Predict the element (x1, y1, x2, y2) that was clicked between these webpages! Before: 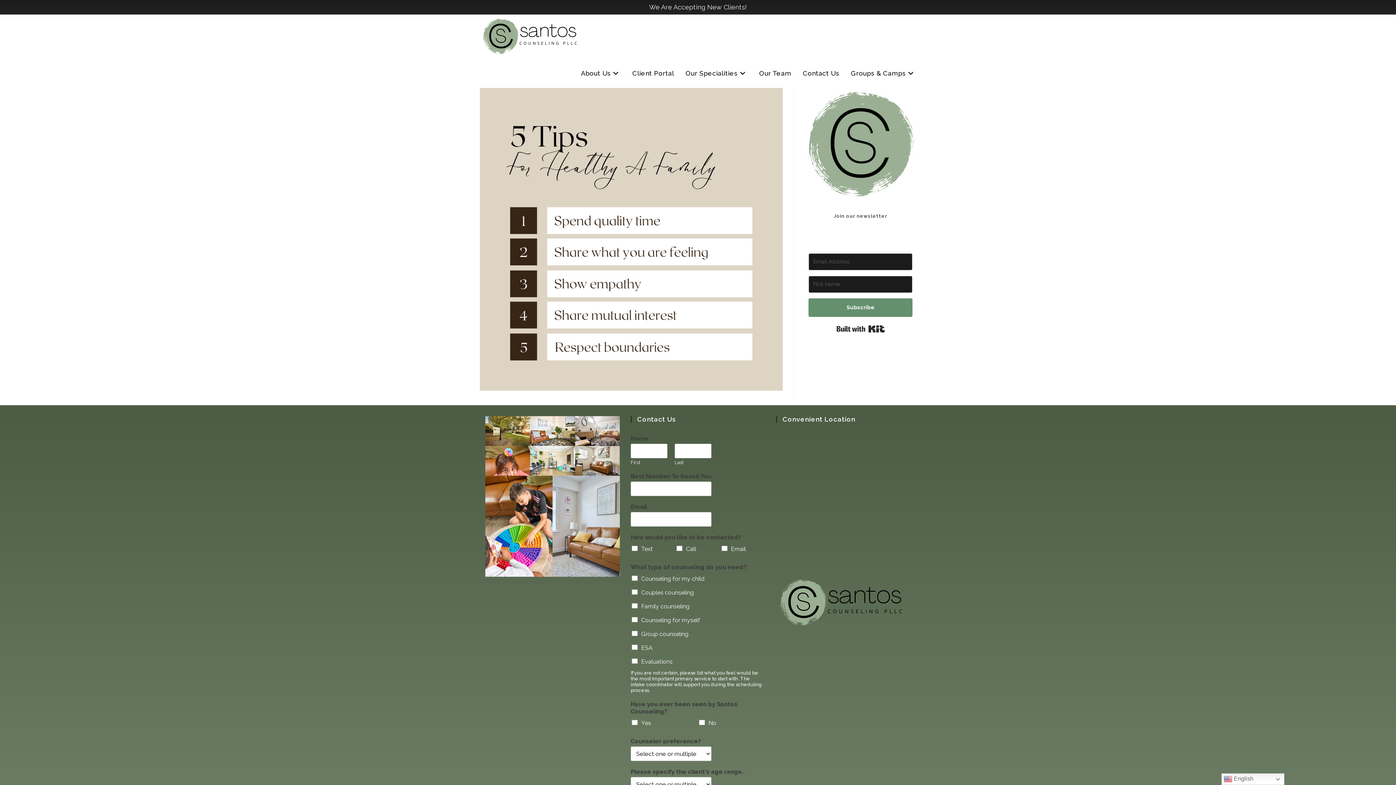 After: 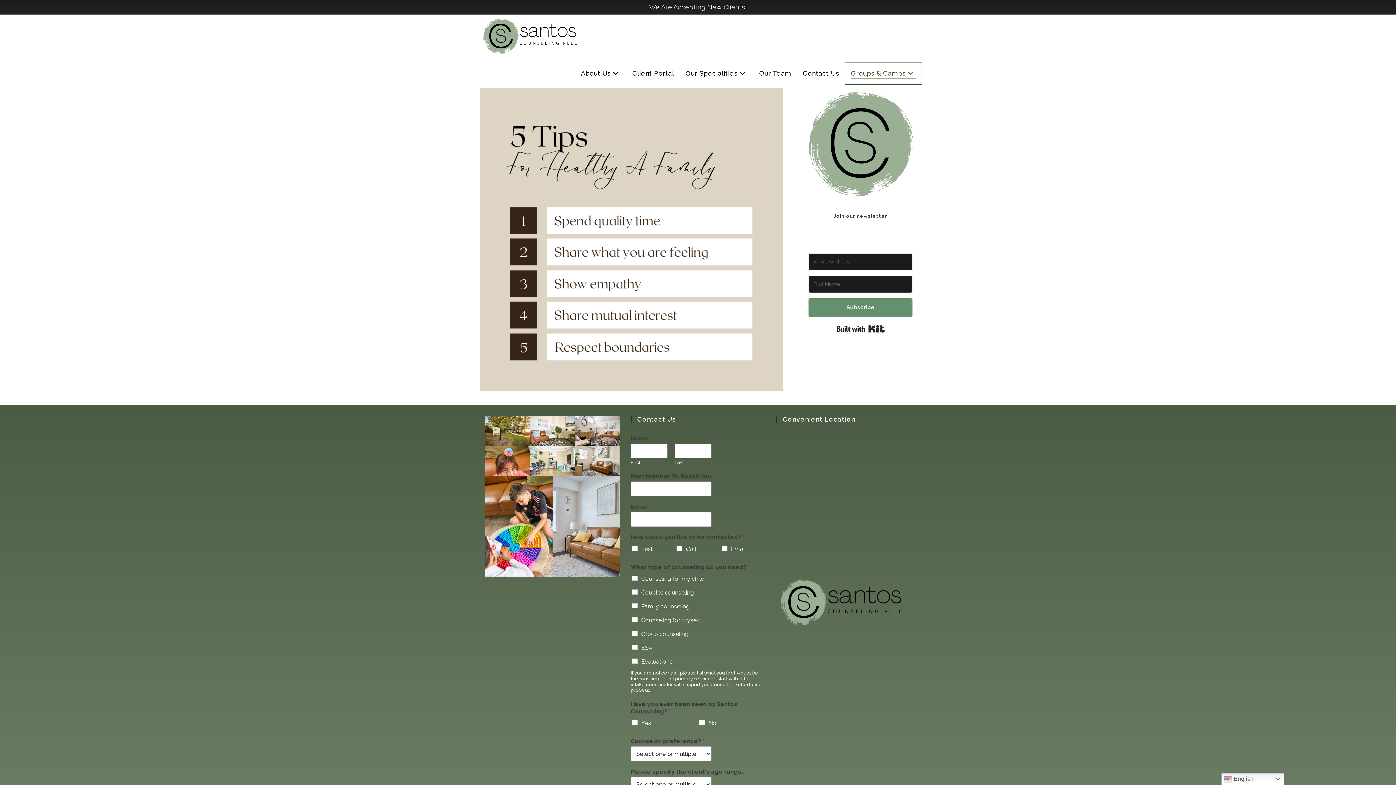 Action: label: Groups & Camps bbox: (845, 62, 921, 84)